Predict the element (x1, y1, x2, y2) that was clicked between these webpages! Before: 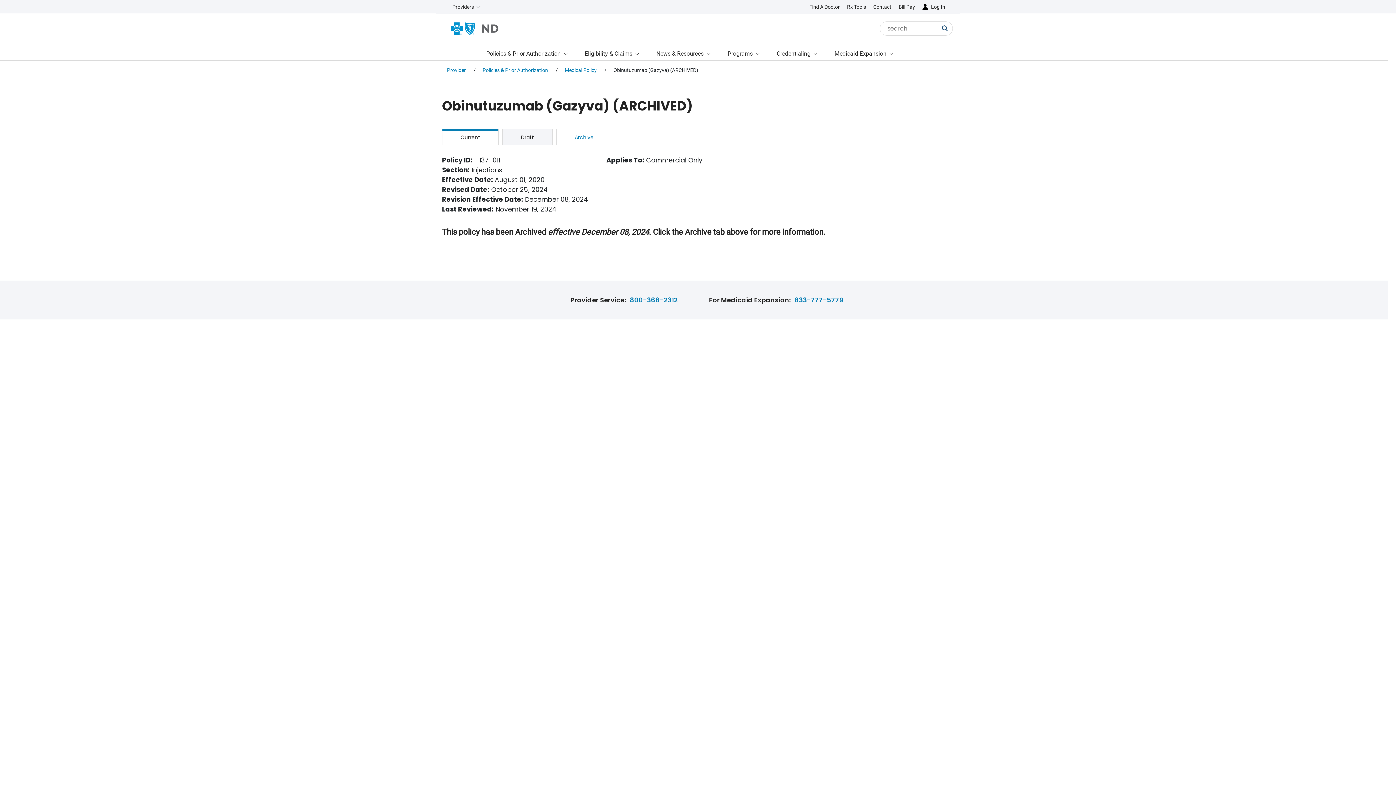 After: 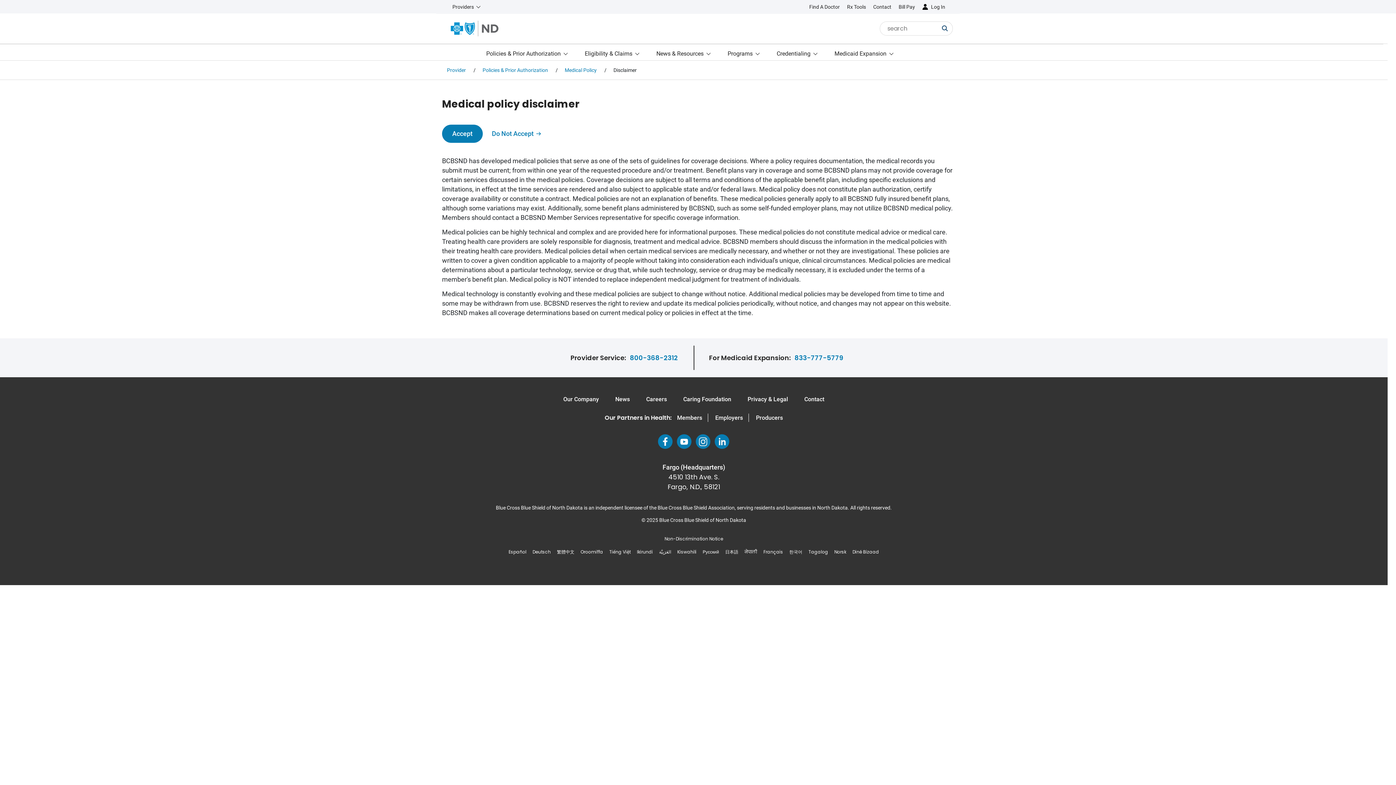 Action: bbox: (564, 67, 596, 73) label: Medical Policy